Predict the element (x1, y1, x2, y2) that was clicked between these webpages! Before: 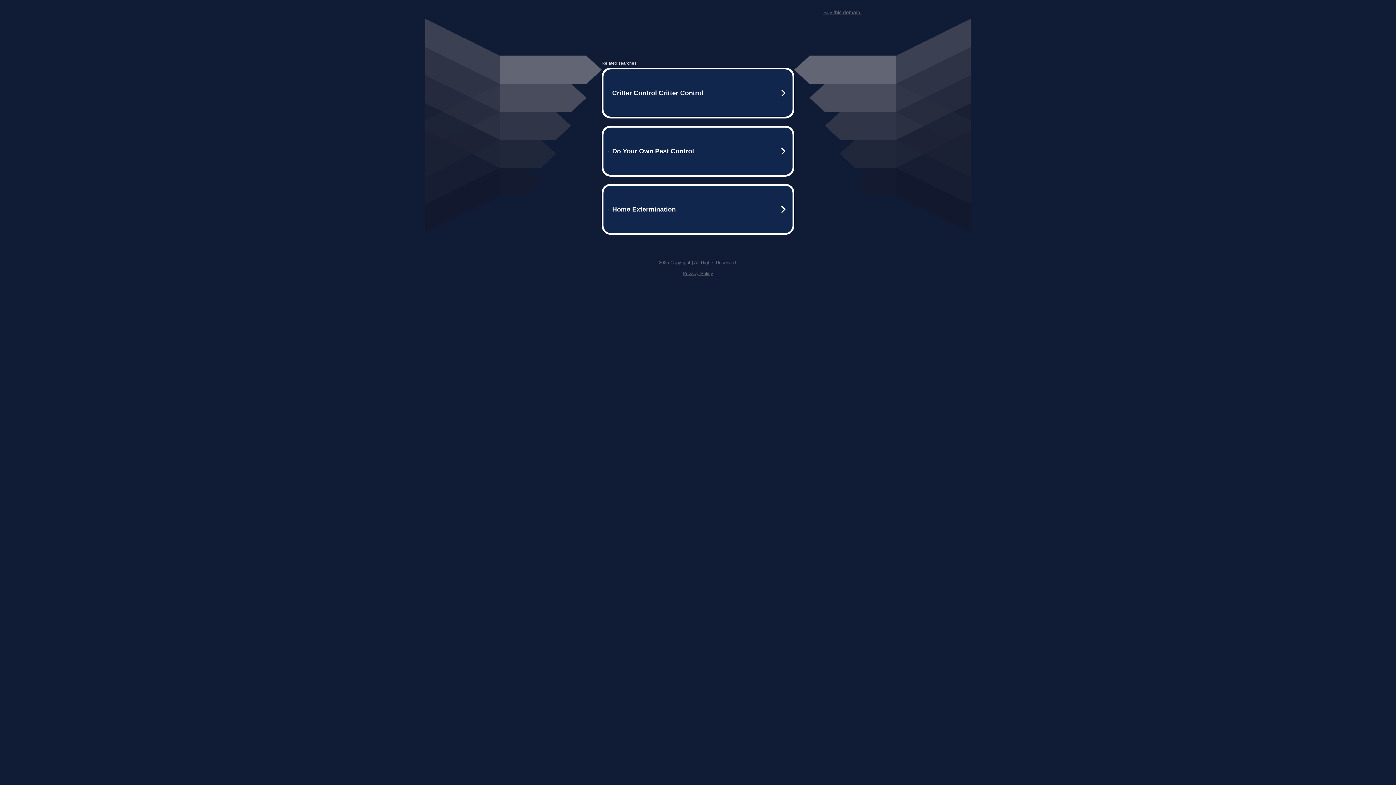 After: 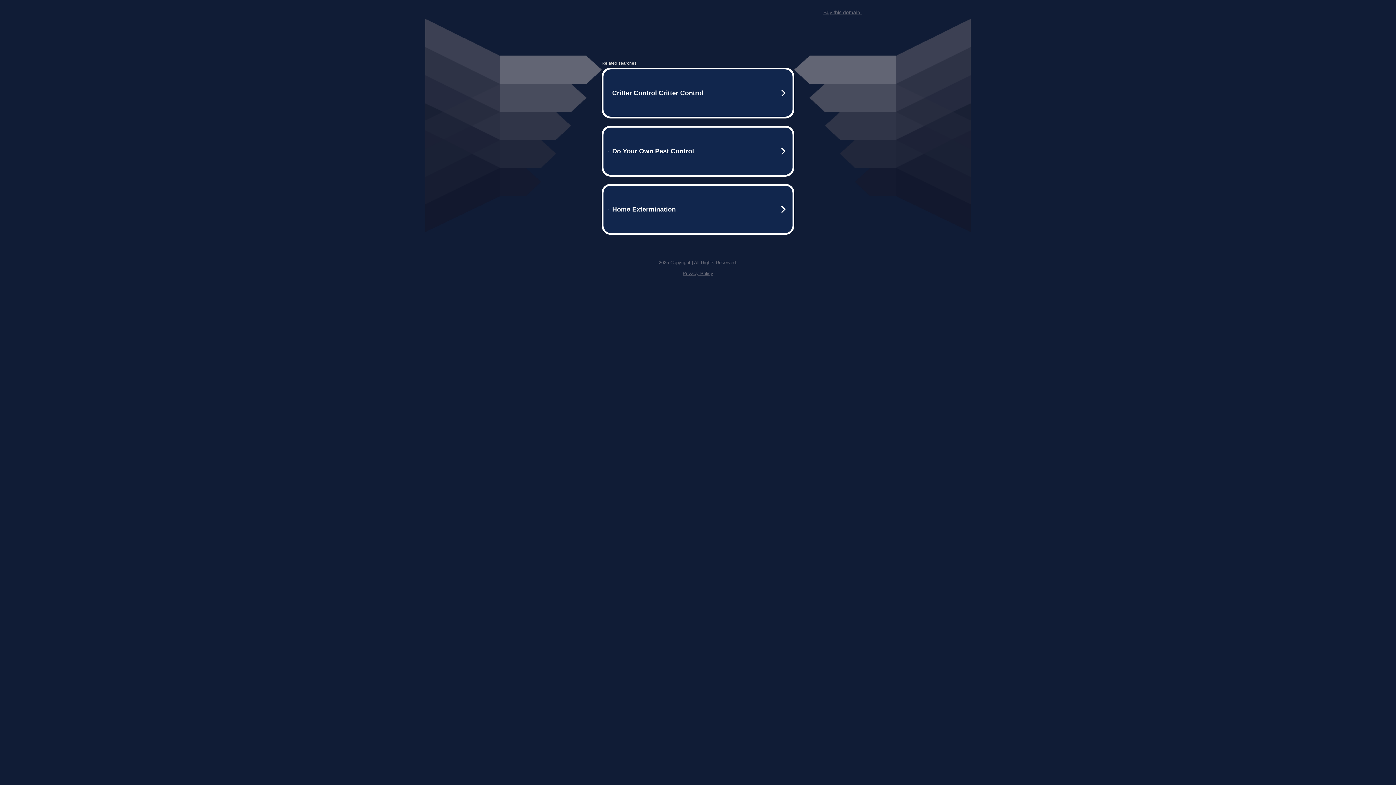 Action: label: Buy this domain. bbox: (823, 9, 861, 15)